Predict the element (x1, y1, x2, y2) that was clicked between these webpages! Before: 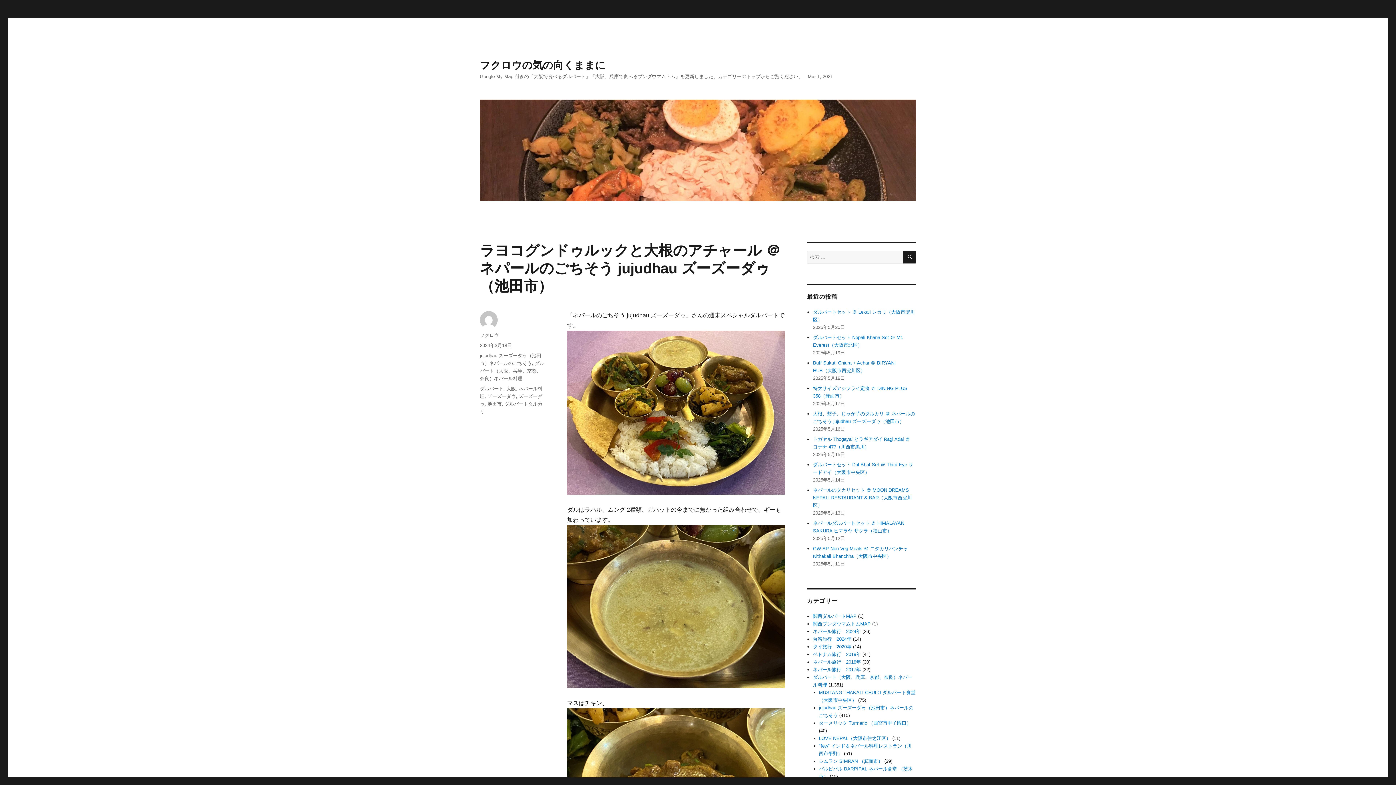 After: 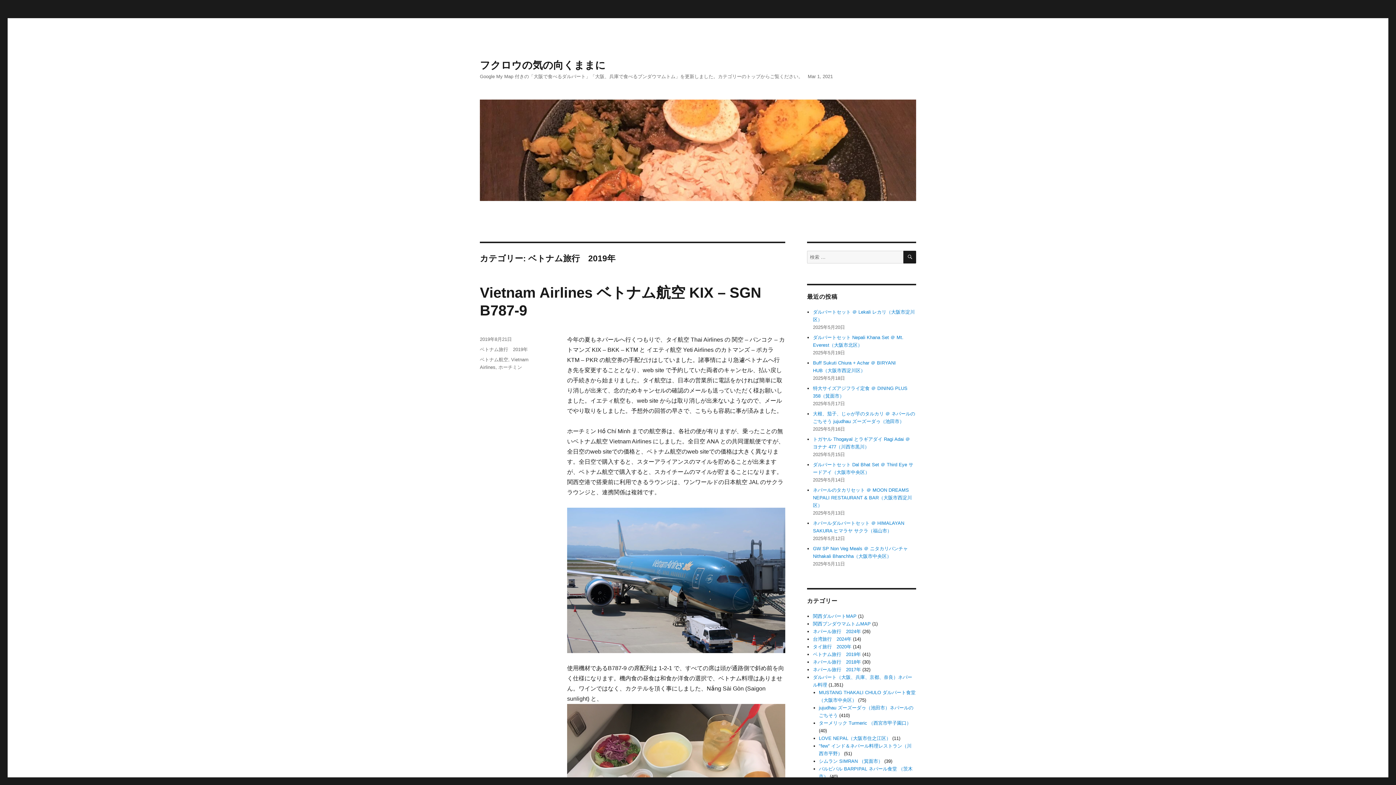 Action: label: ベトナム旅行　2019年 bbox: (813, 652, 861, 657)